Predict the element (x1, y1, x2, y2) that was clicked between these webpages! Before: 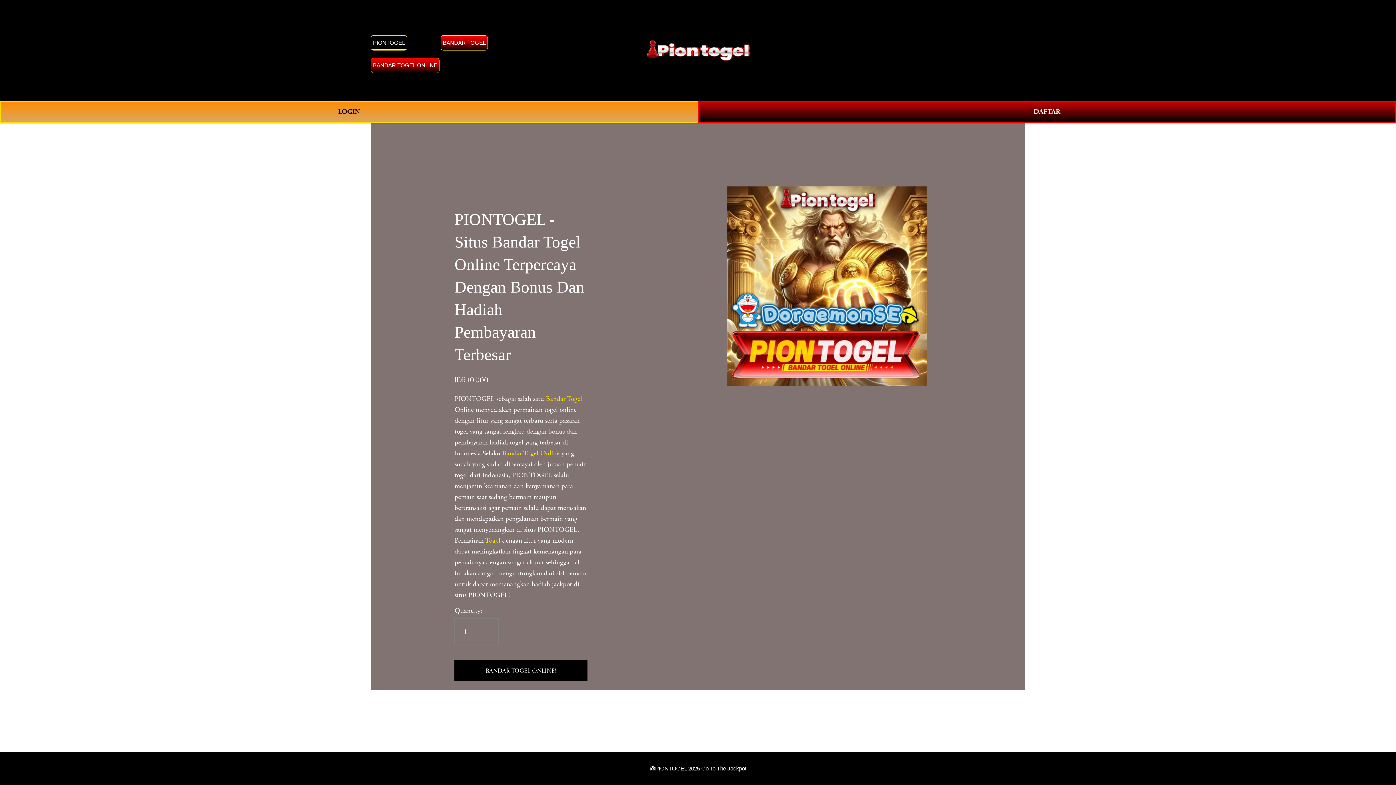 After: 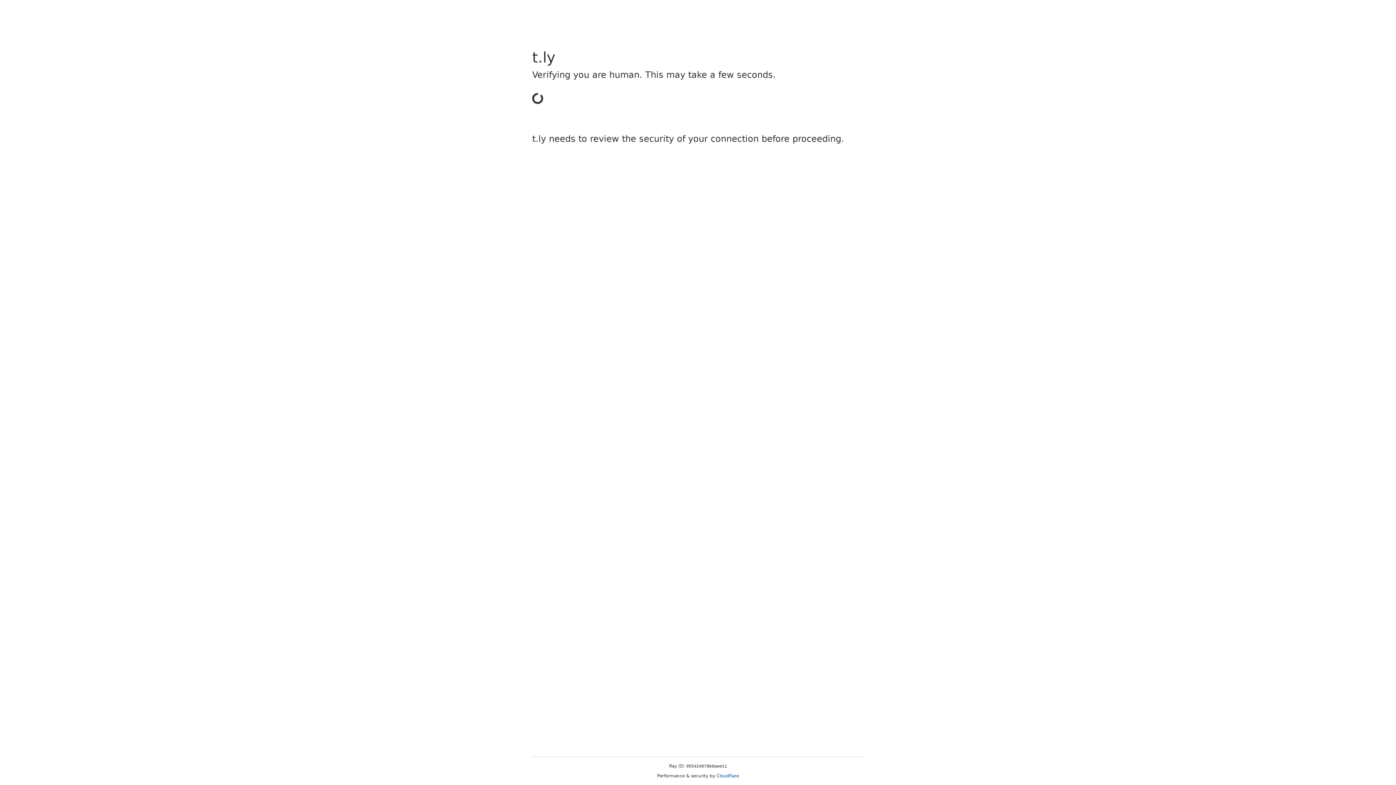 Action: label: LOGIN bbox: (0, 100, 698, 122)